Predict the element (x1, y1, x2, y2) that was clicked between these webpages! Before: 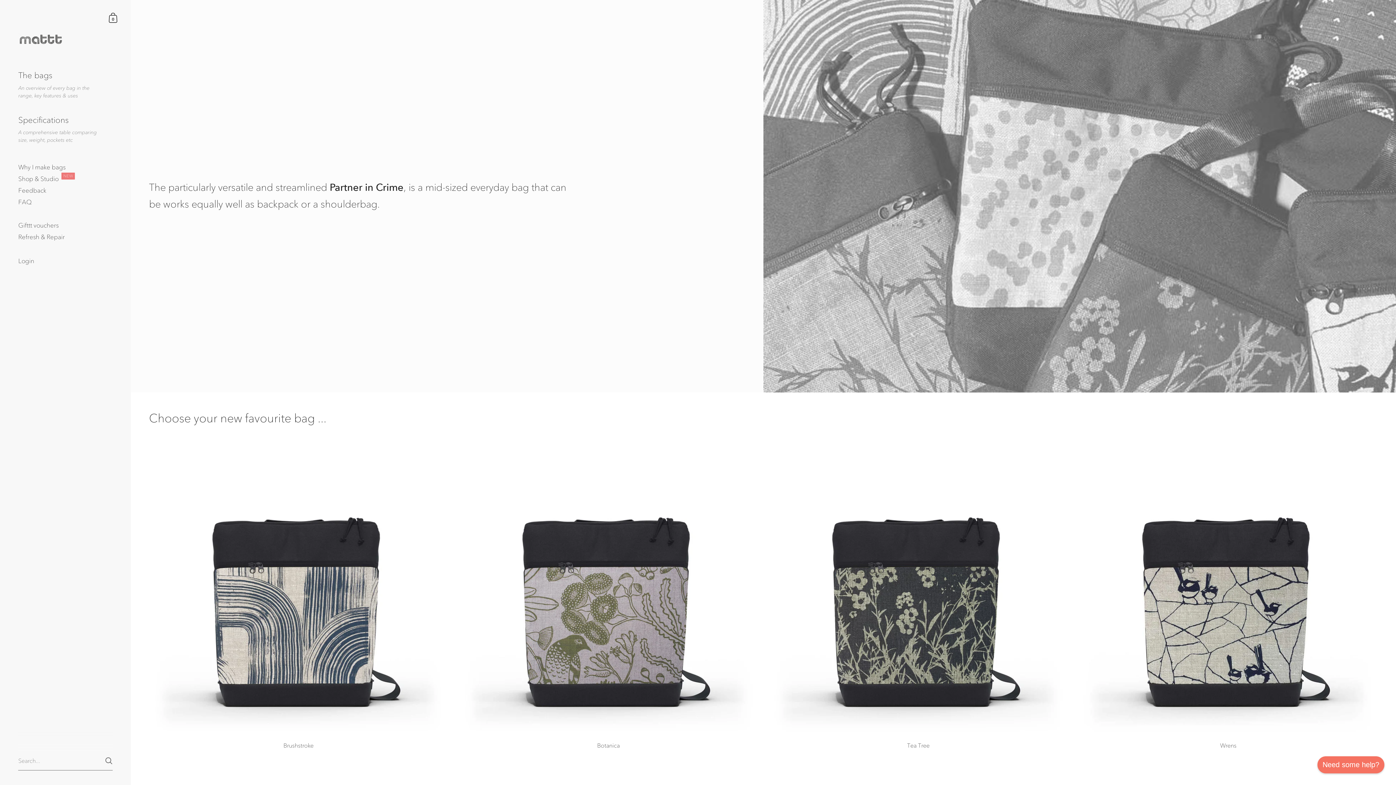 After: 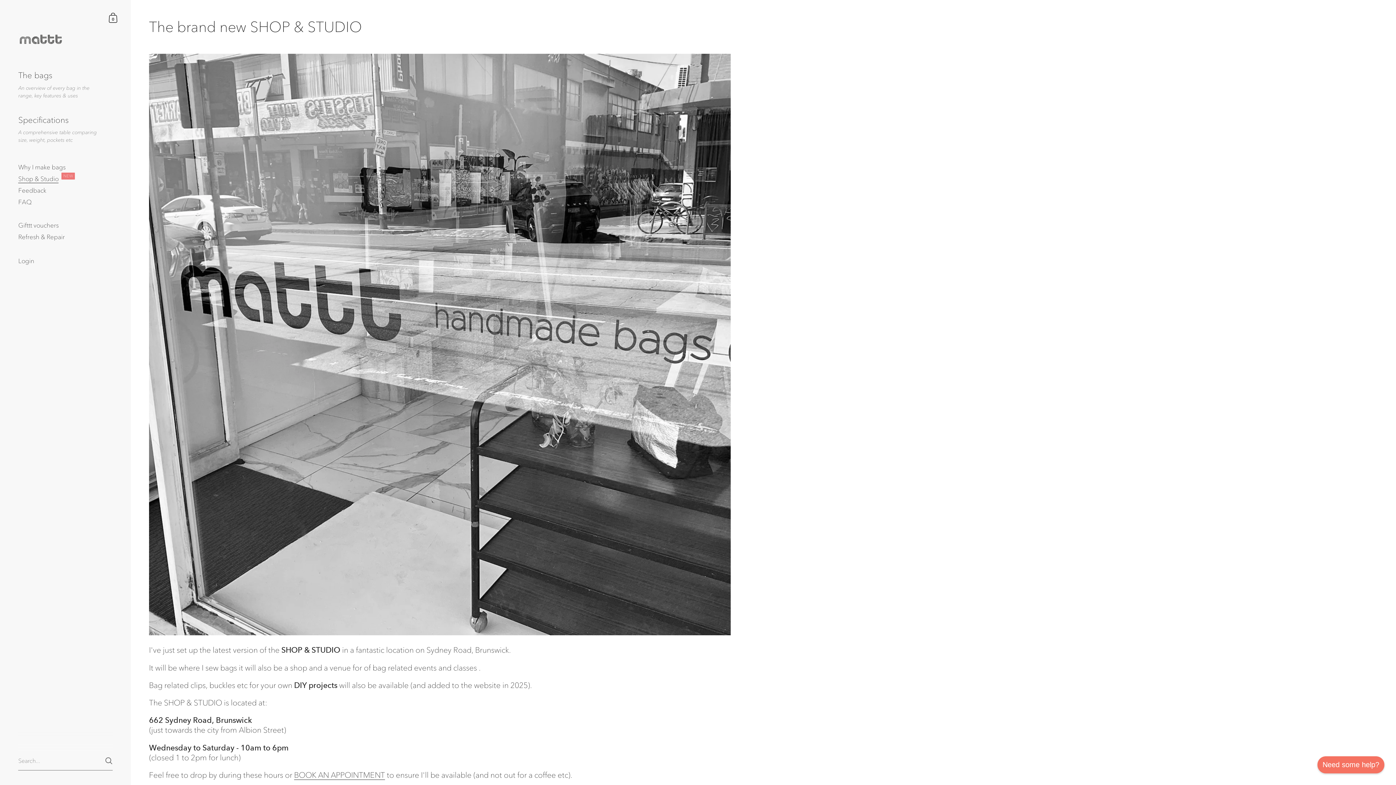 Action: bbox: (0, 173, 130, 184) label: Shop & StudioNEW